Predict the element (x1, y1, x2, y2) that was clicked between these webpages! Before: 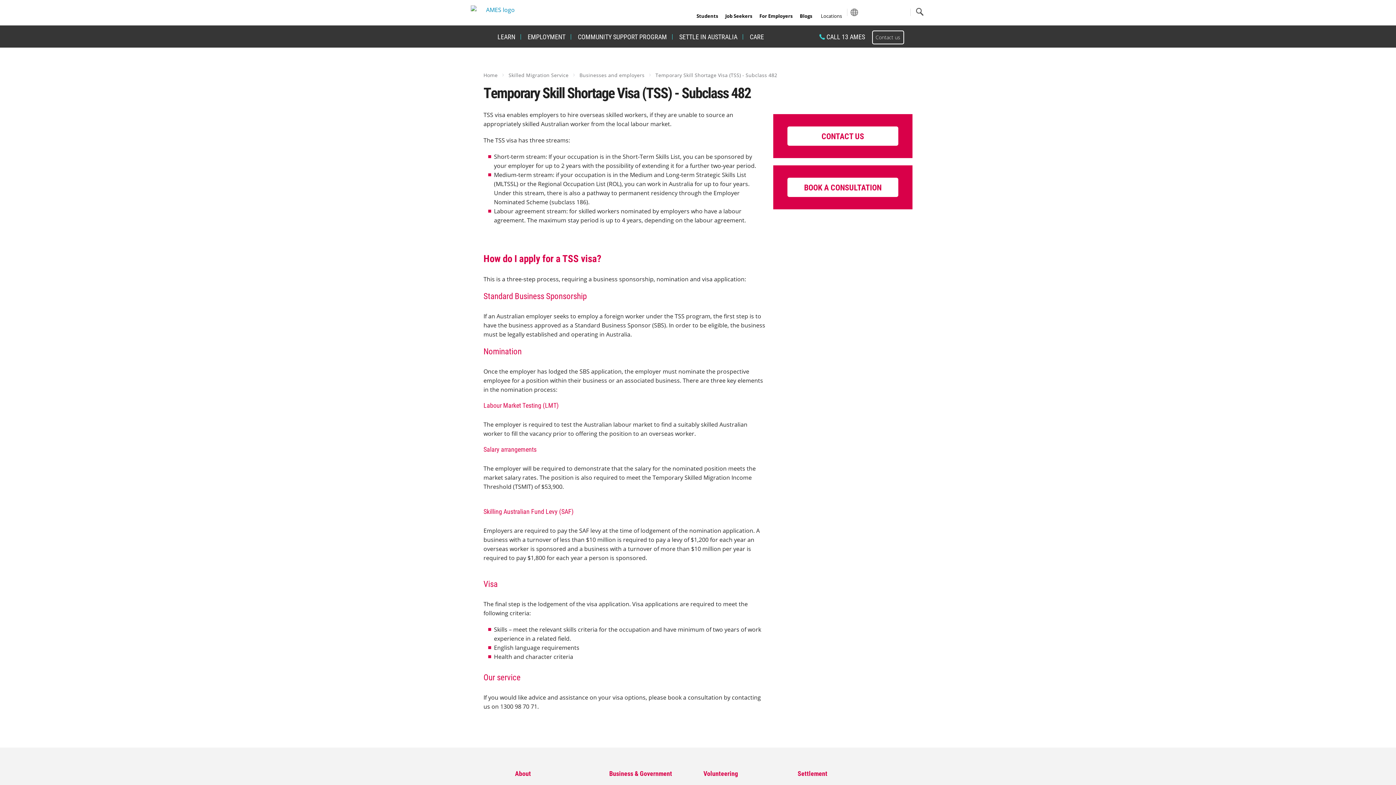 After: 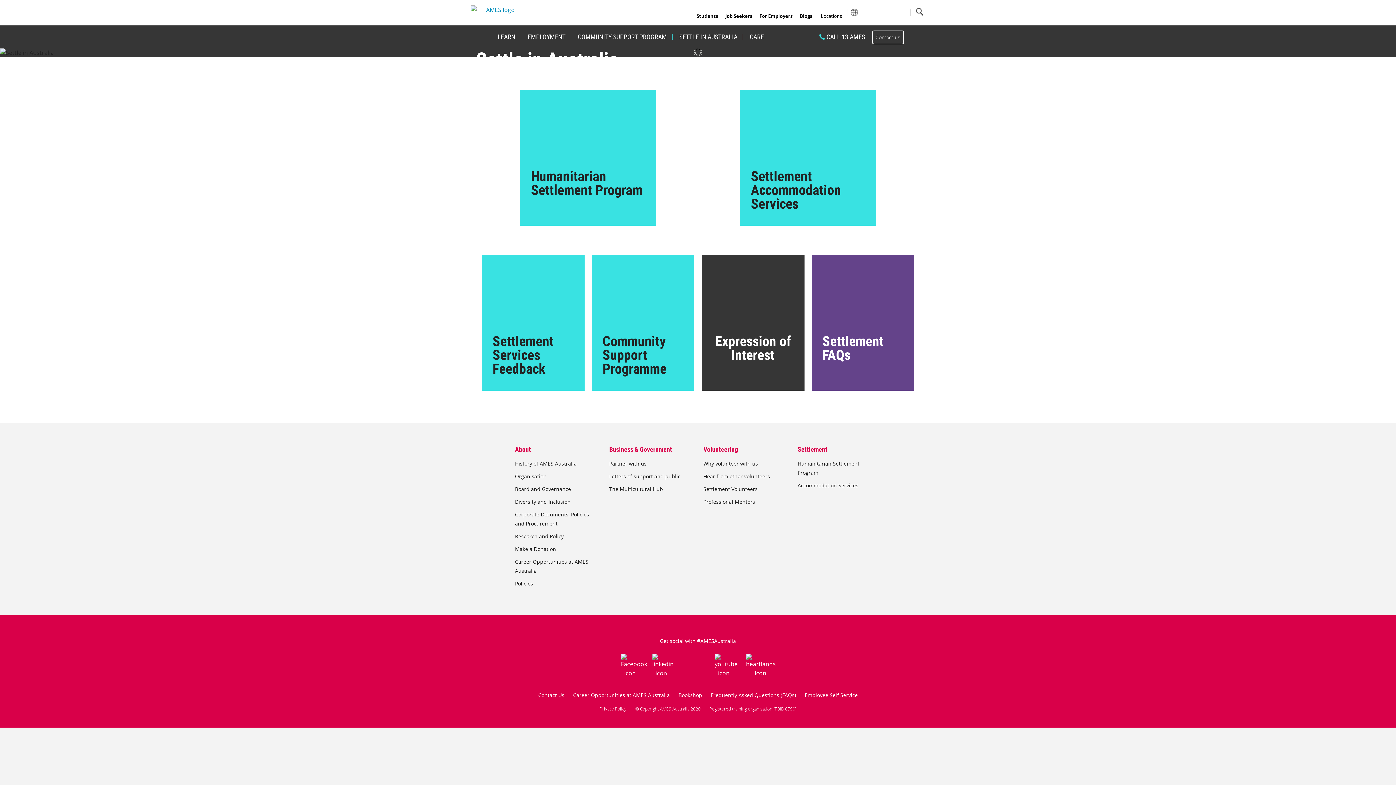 Action: bbox: (797, 769, 827, 778) label: Settlement